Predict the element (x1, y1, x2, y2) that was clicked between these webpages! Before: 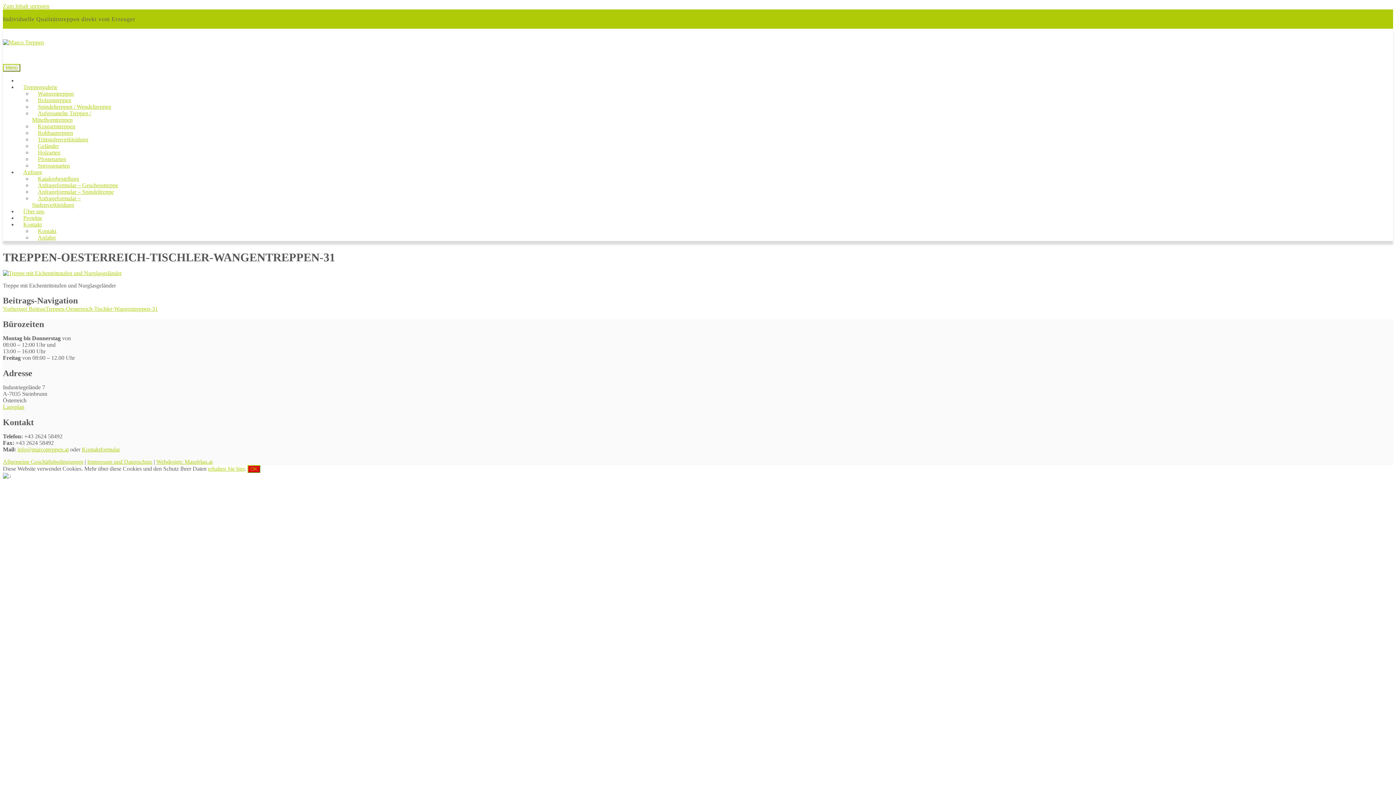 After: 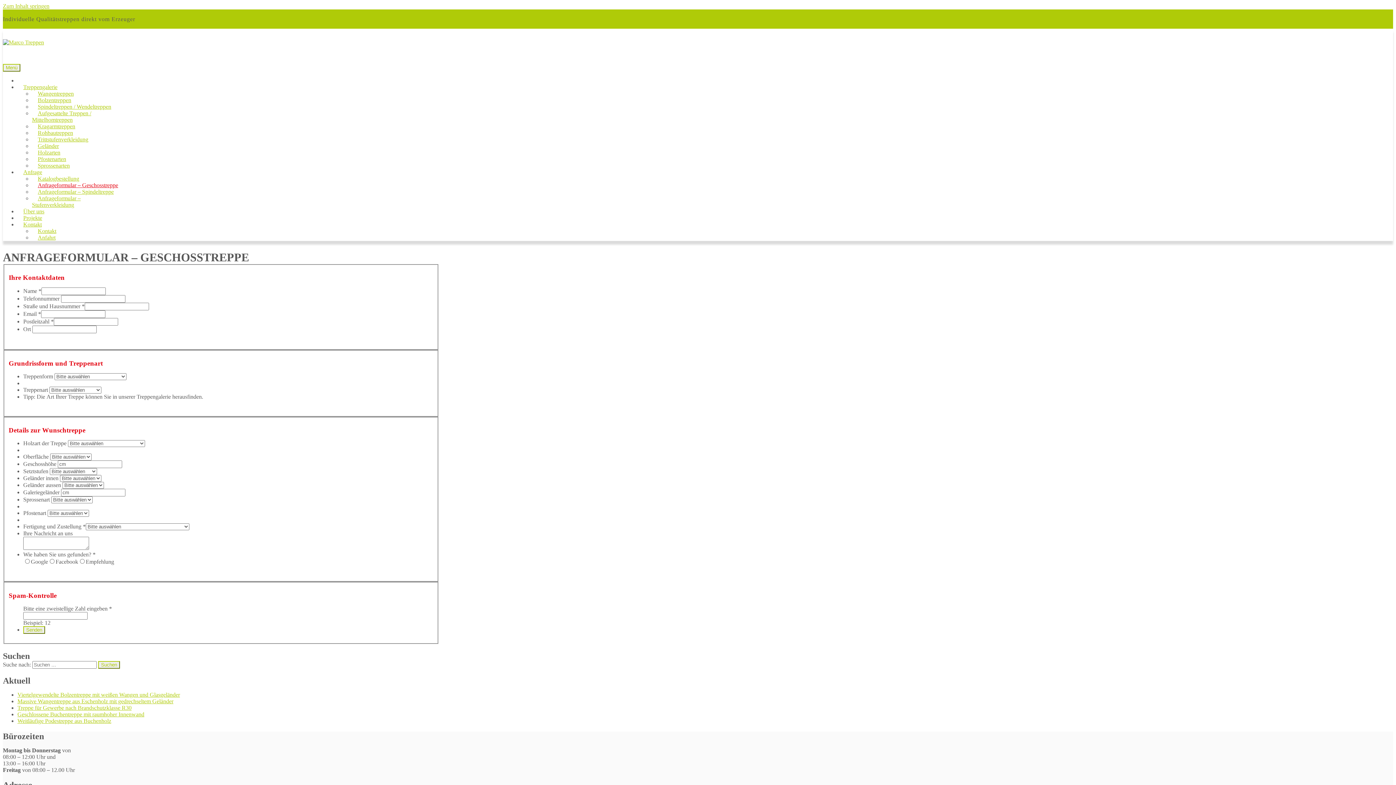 Action: bbox: (32, 182, 118, 188) label: Anfrageformular – Geschosstreppe